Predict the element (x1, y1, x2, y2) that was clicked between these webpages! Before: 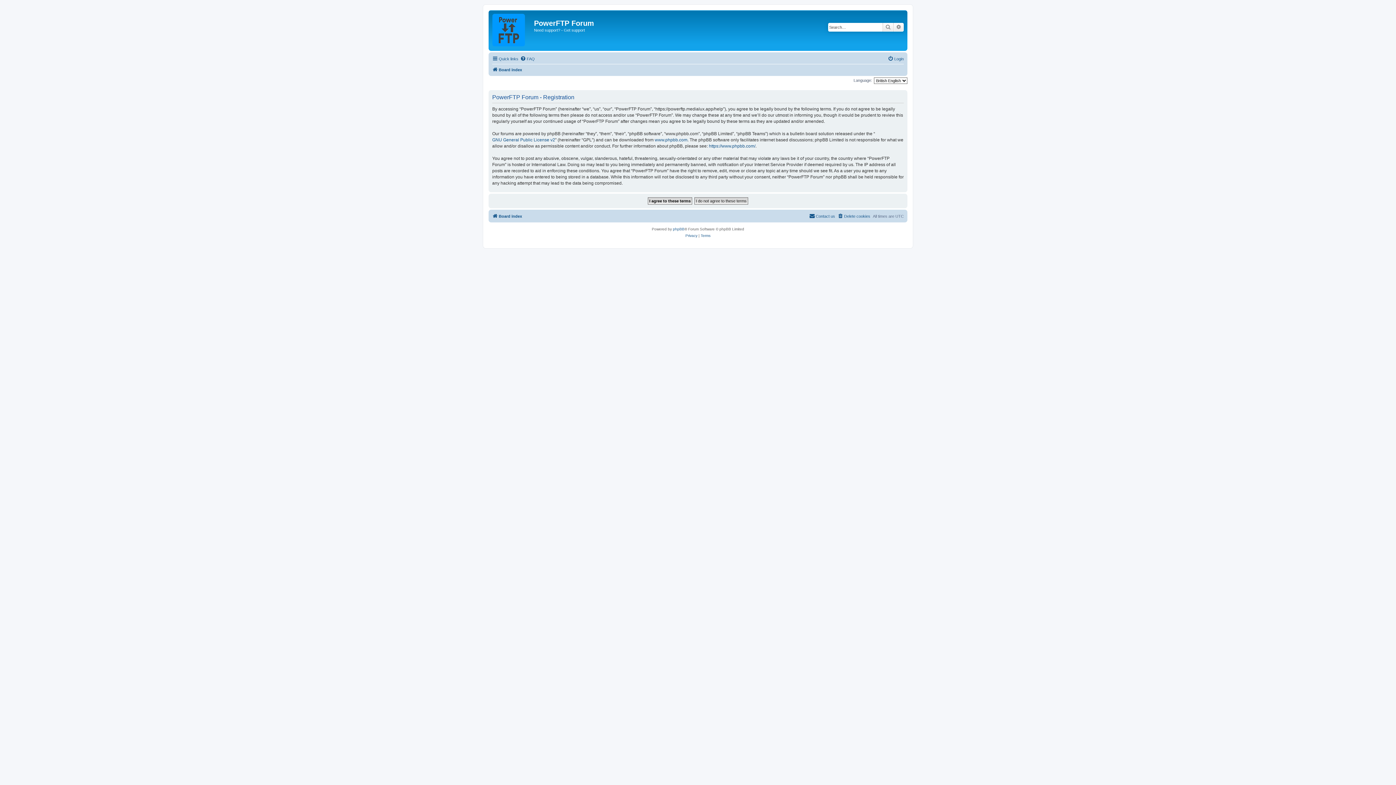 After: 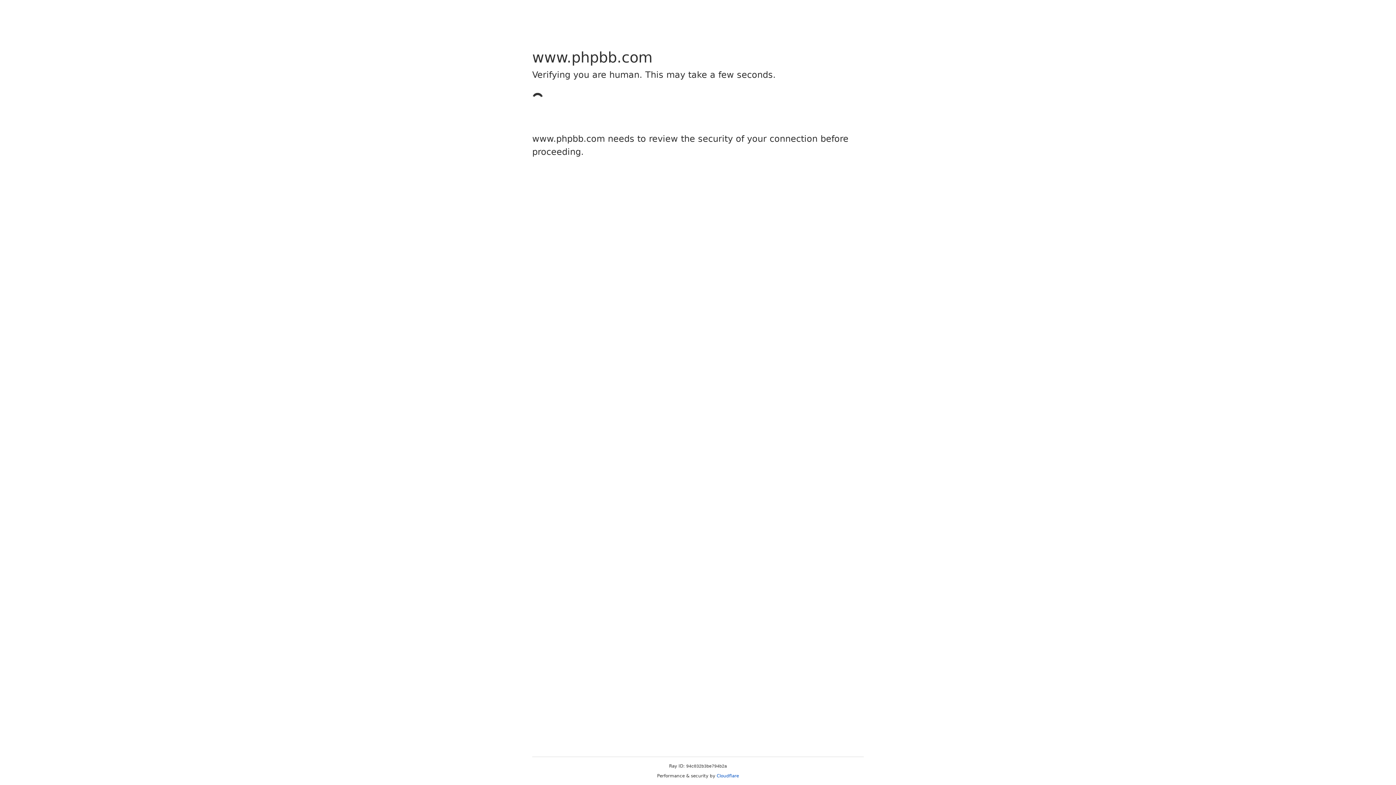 Action: bbox: (673, 226, 684, 232) label: phpBB